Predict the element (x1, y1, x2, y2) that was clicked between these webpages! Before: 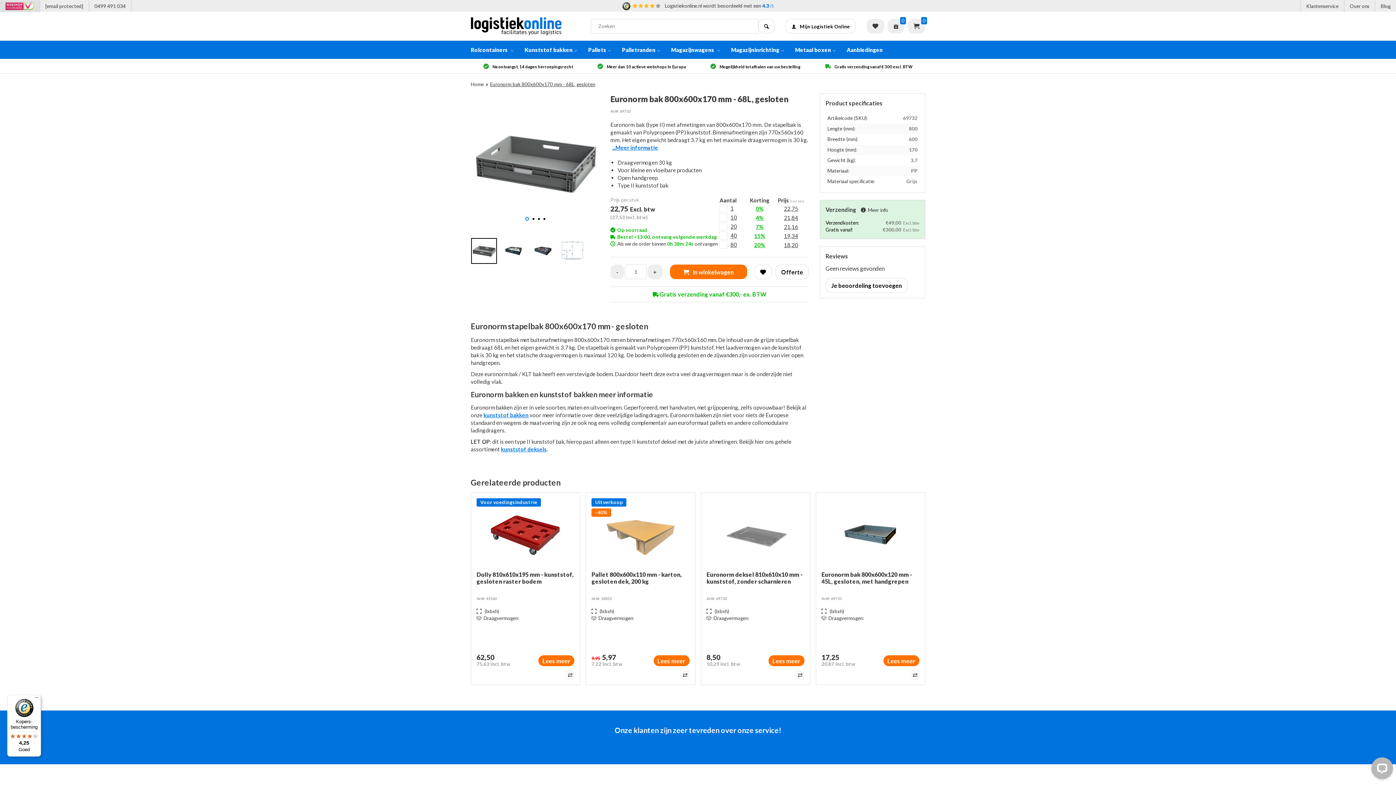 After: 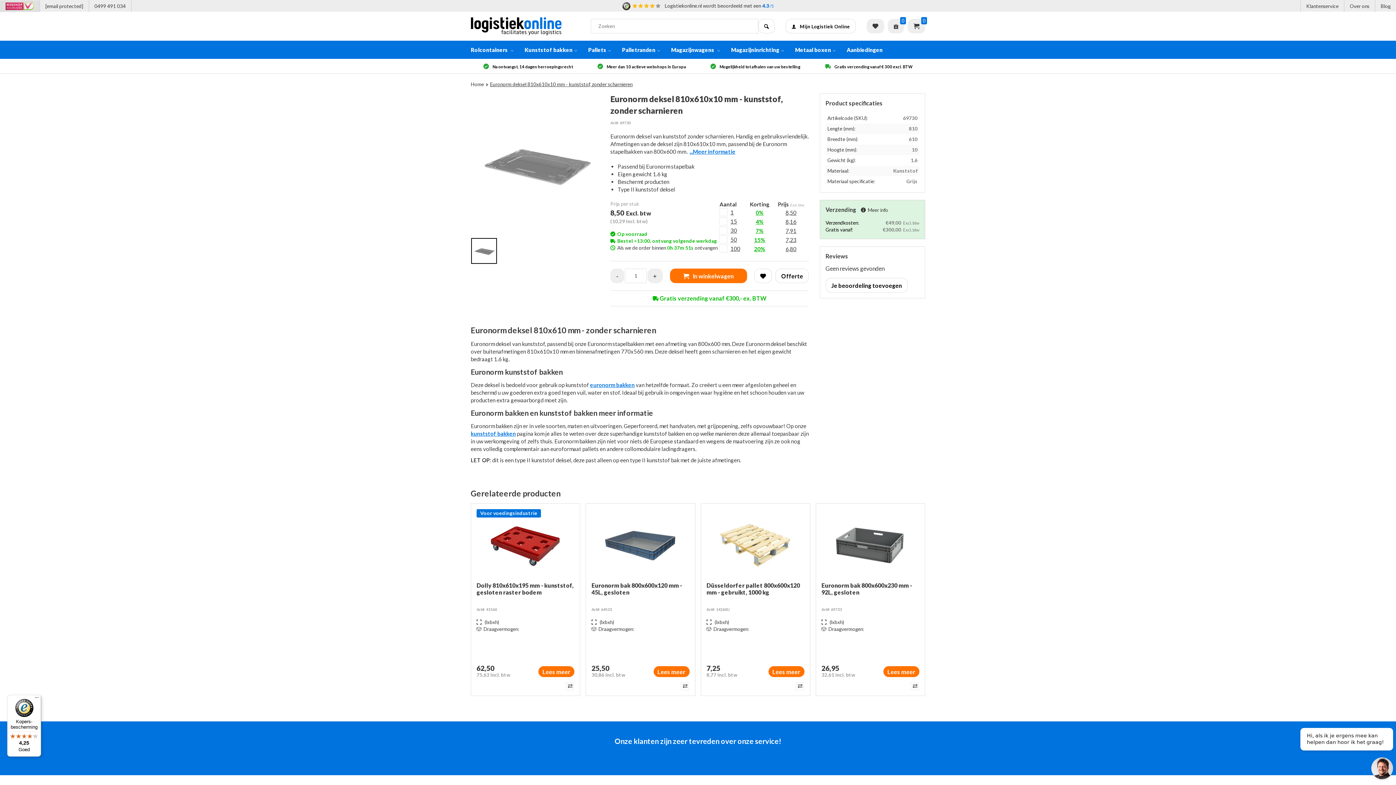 Action: bbox: (706, 498, 804, 571)